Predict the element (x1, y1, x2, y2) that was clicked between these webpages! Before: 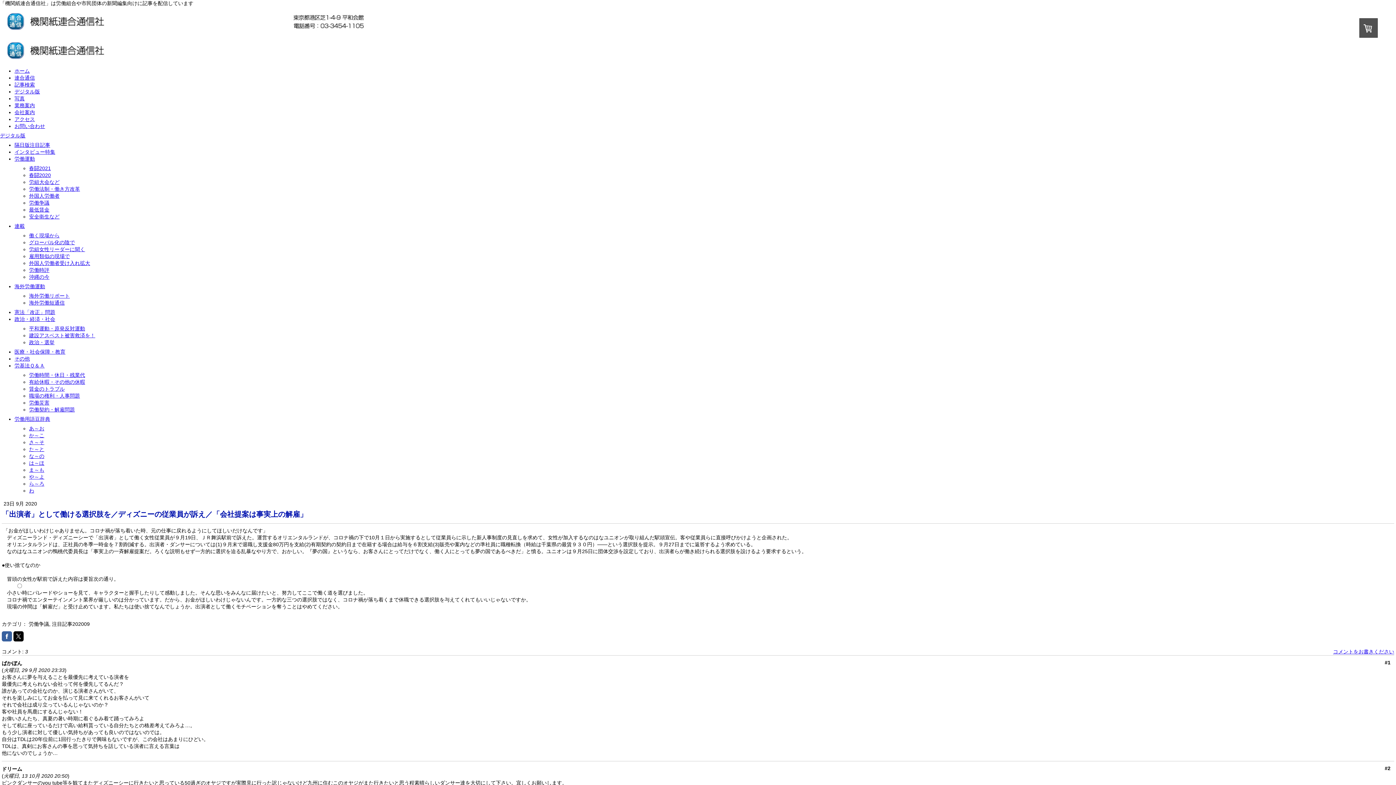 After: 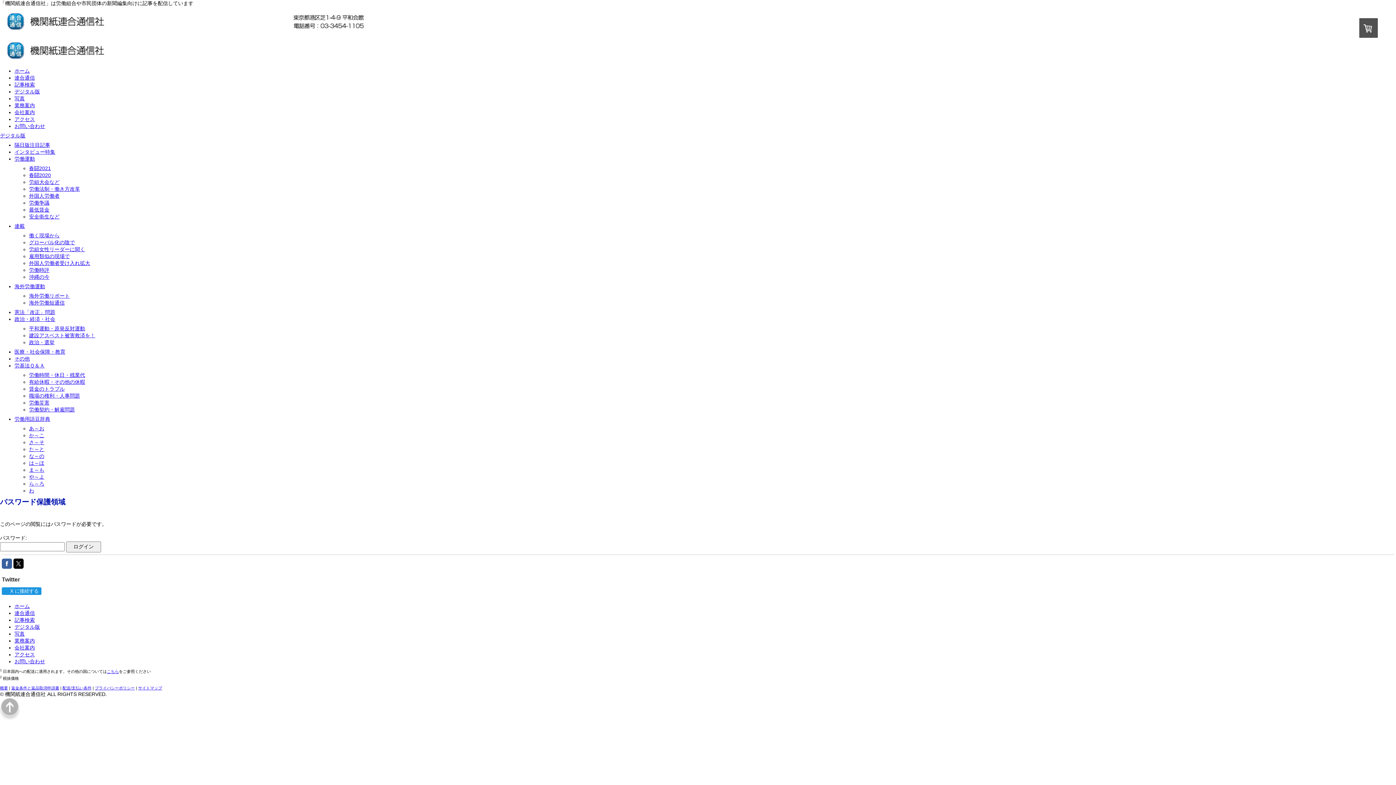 Action: bbox: (29, 372, 85, 378) label: 労働時間・休日・残業代